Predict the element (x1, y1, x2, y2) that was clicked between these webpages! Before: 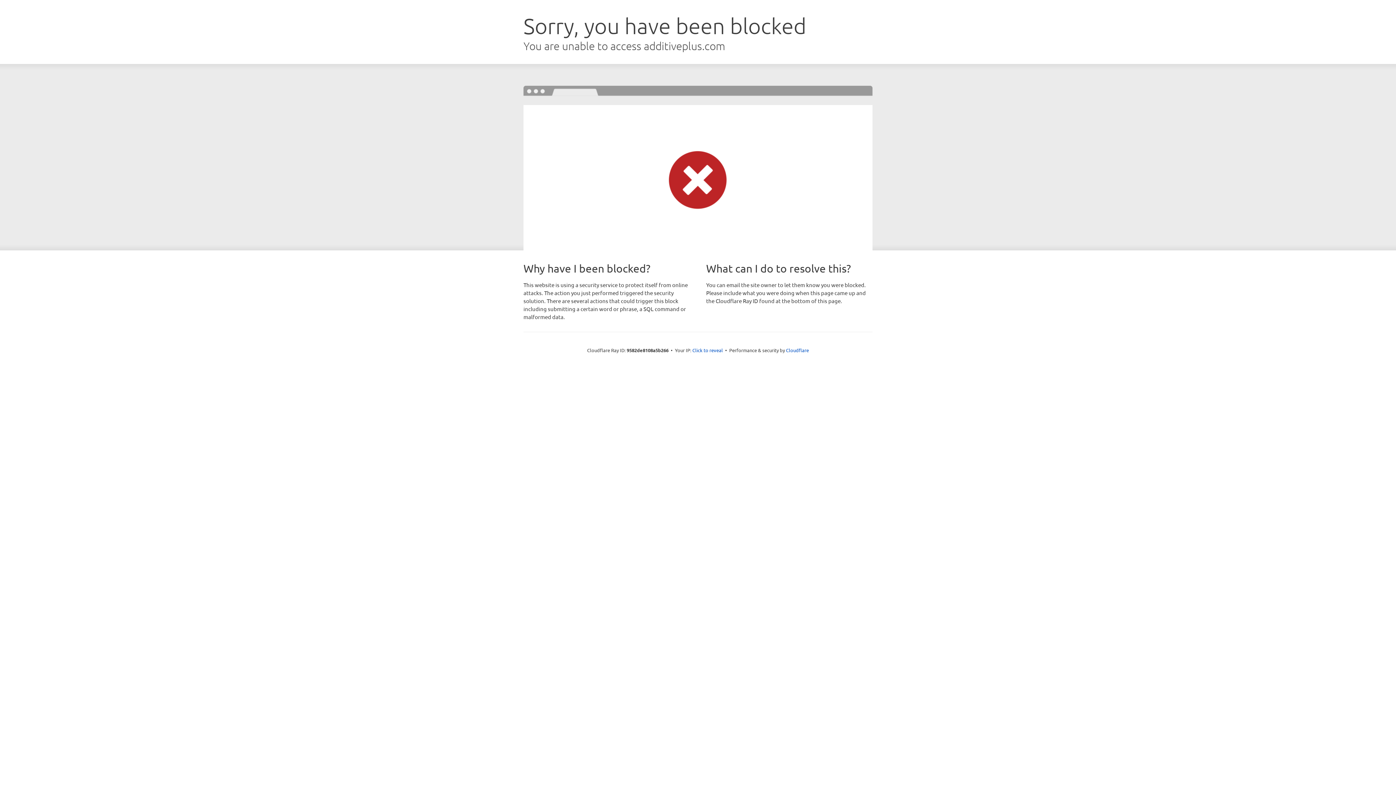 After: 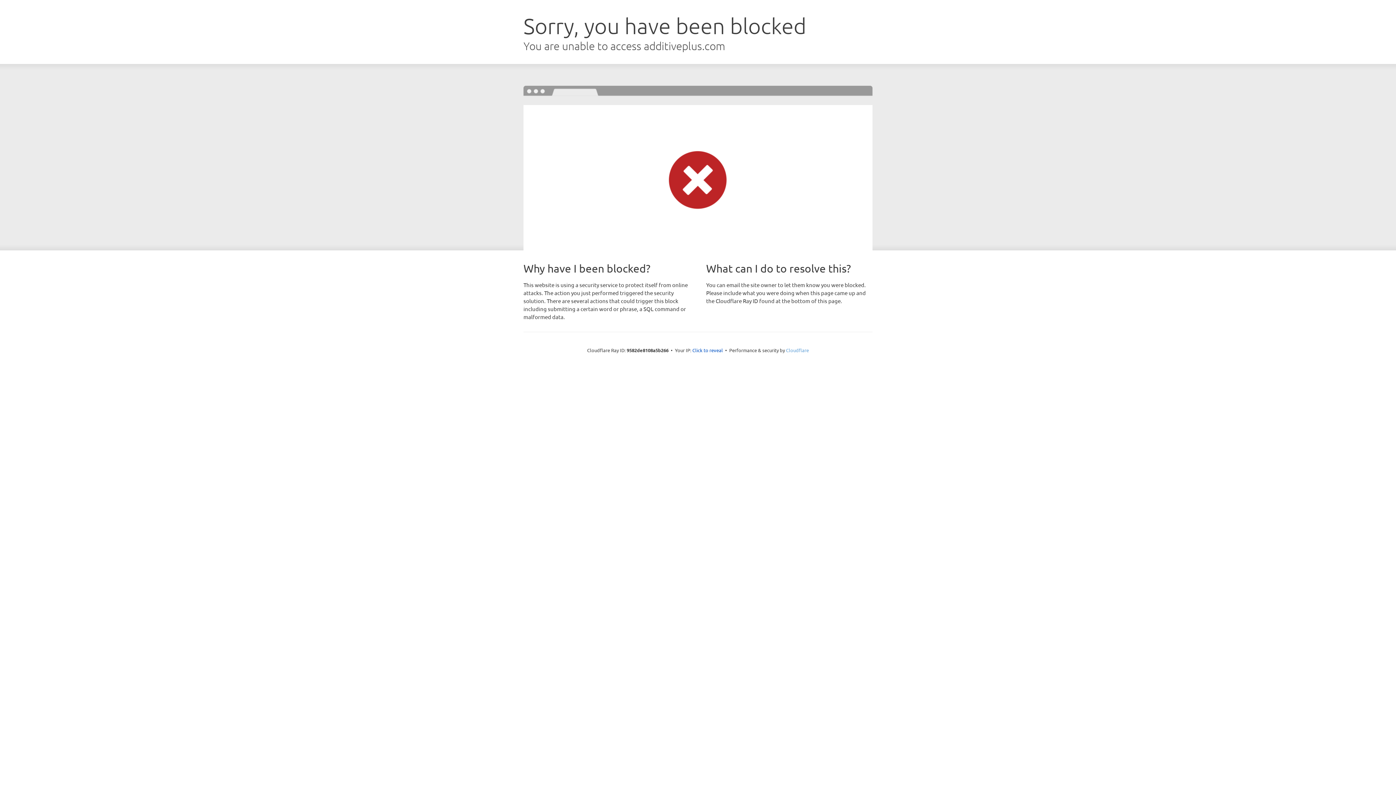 Action: label: Cloudflare bbox: (786, 347, 809, 353)